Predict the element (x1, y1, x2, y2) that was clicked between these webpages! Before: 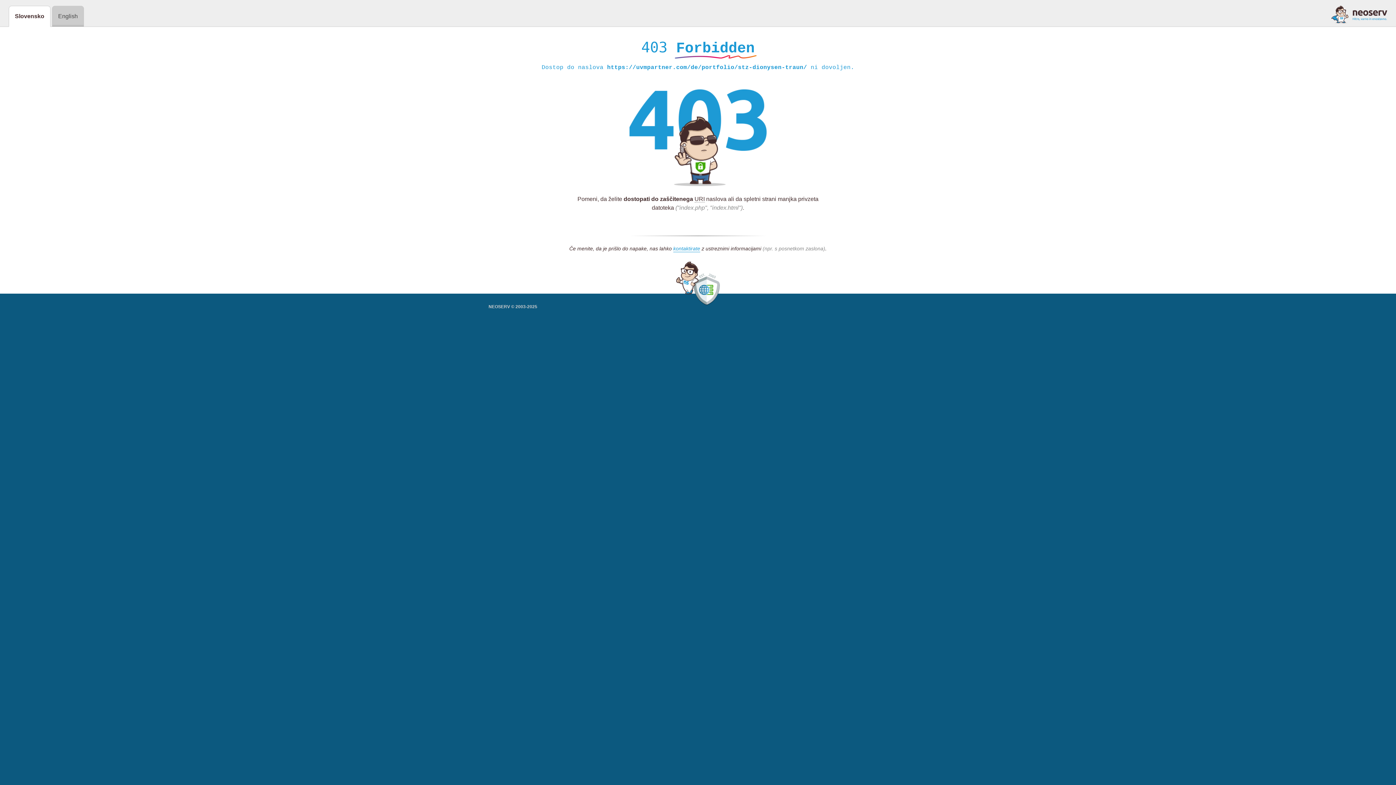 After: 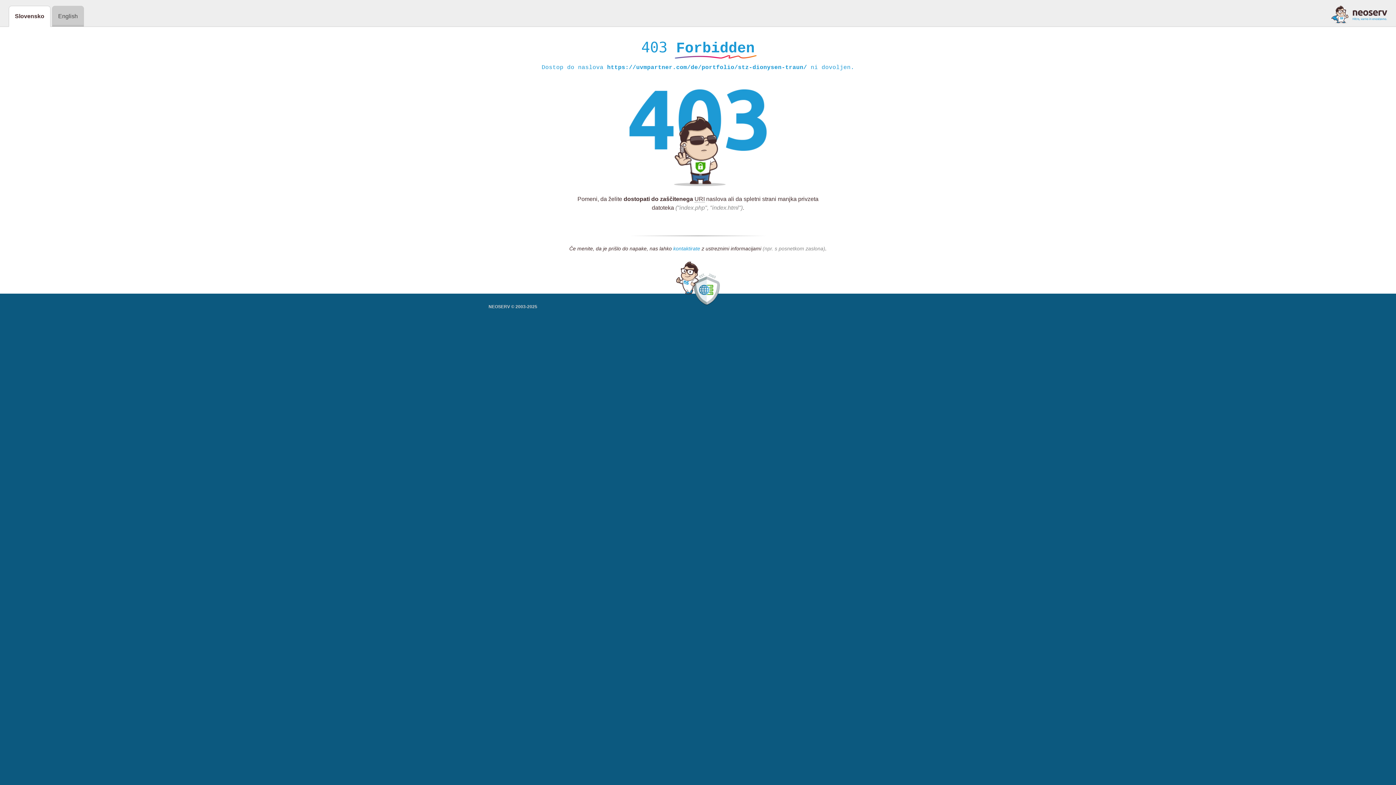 Action: bbox: (673, 245, 700, 252) label: kontaktirate